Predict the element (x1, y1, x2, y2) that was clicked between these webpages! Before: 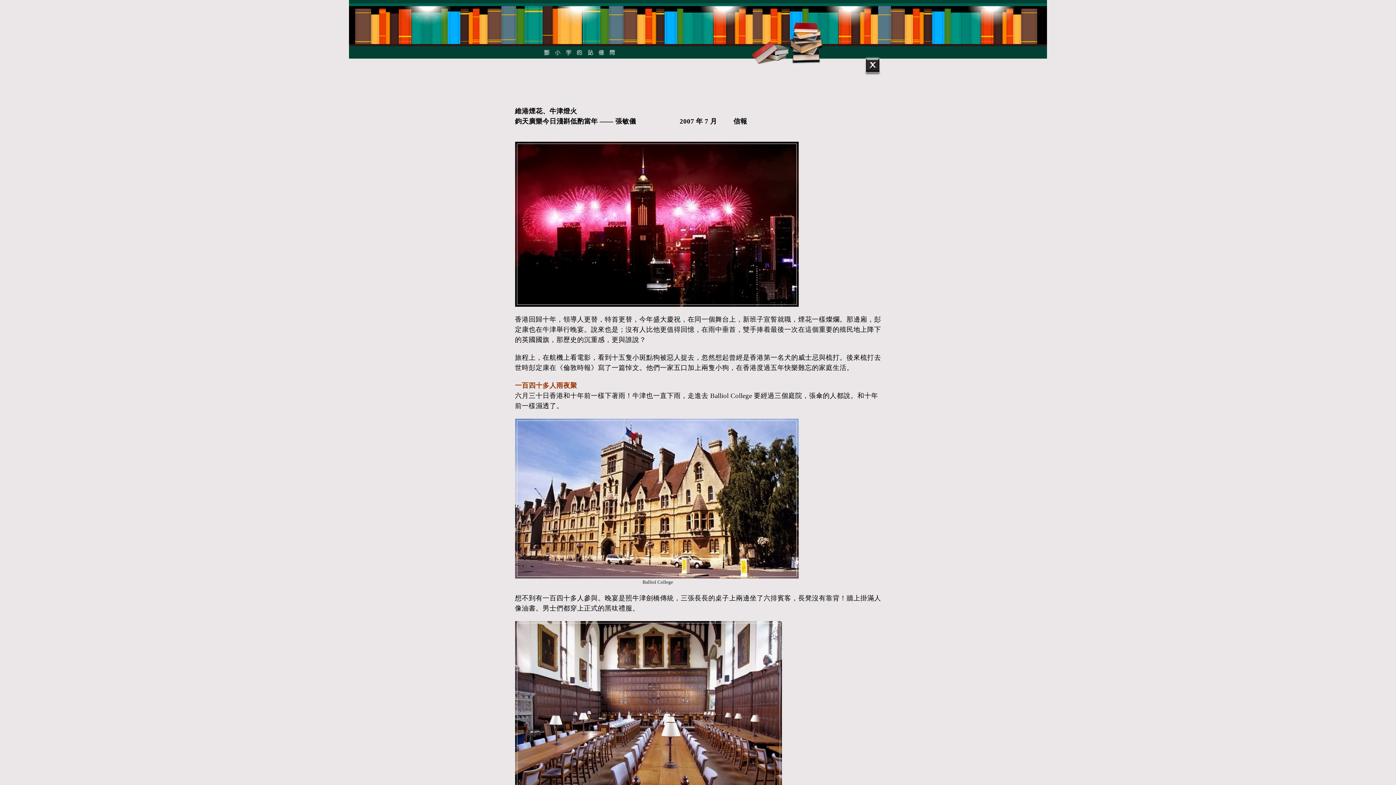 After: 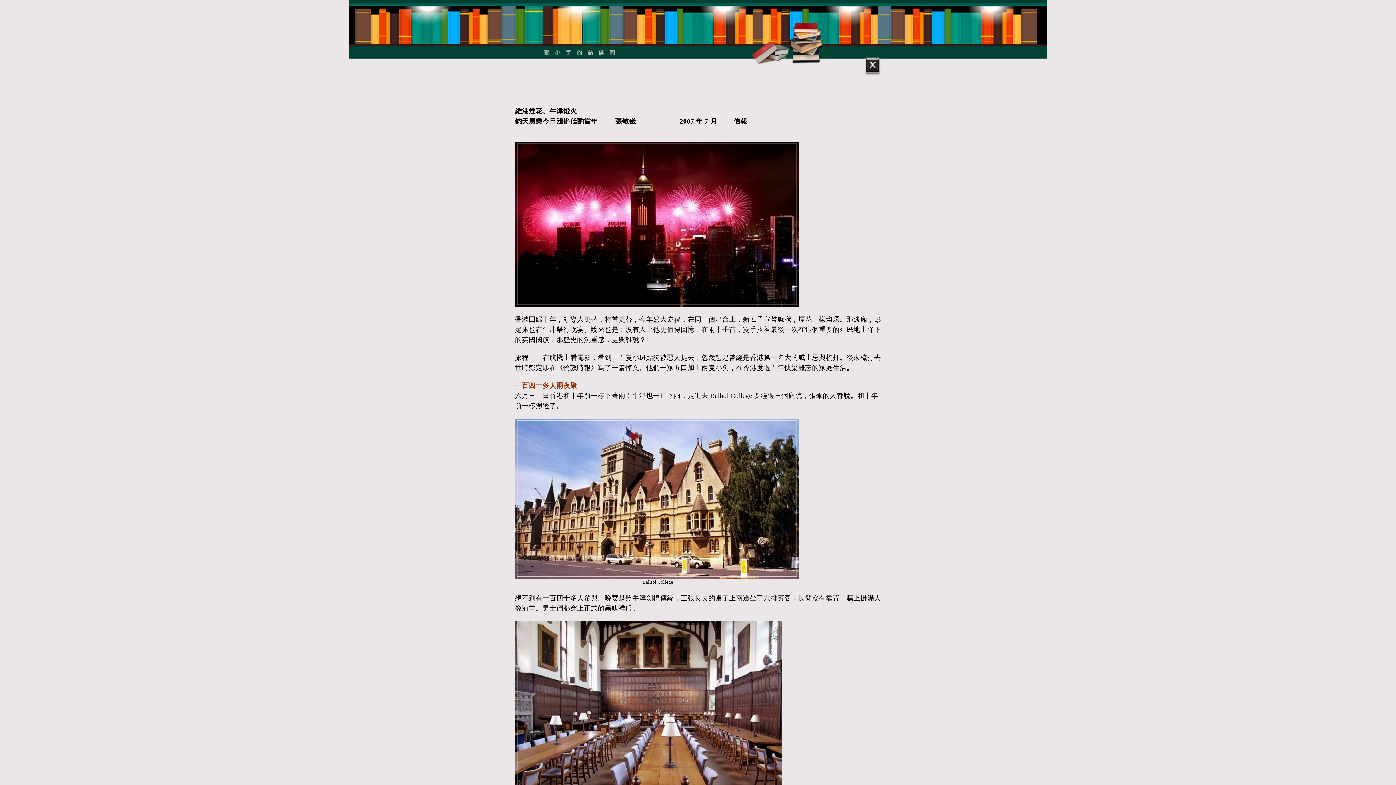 Action: bbox: (864, 56, 881, 75)